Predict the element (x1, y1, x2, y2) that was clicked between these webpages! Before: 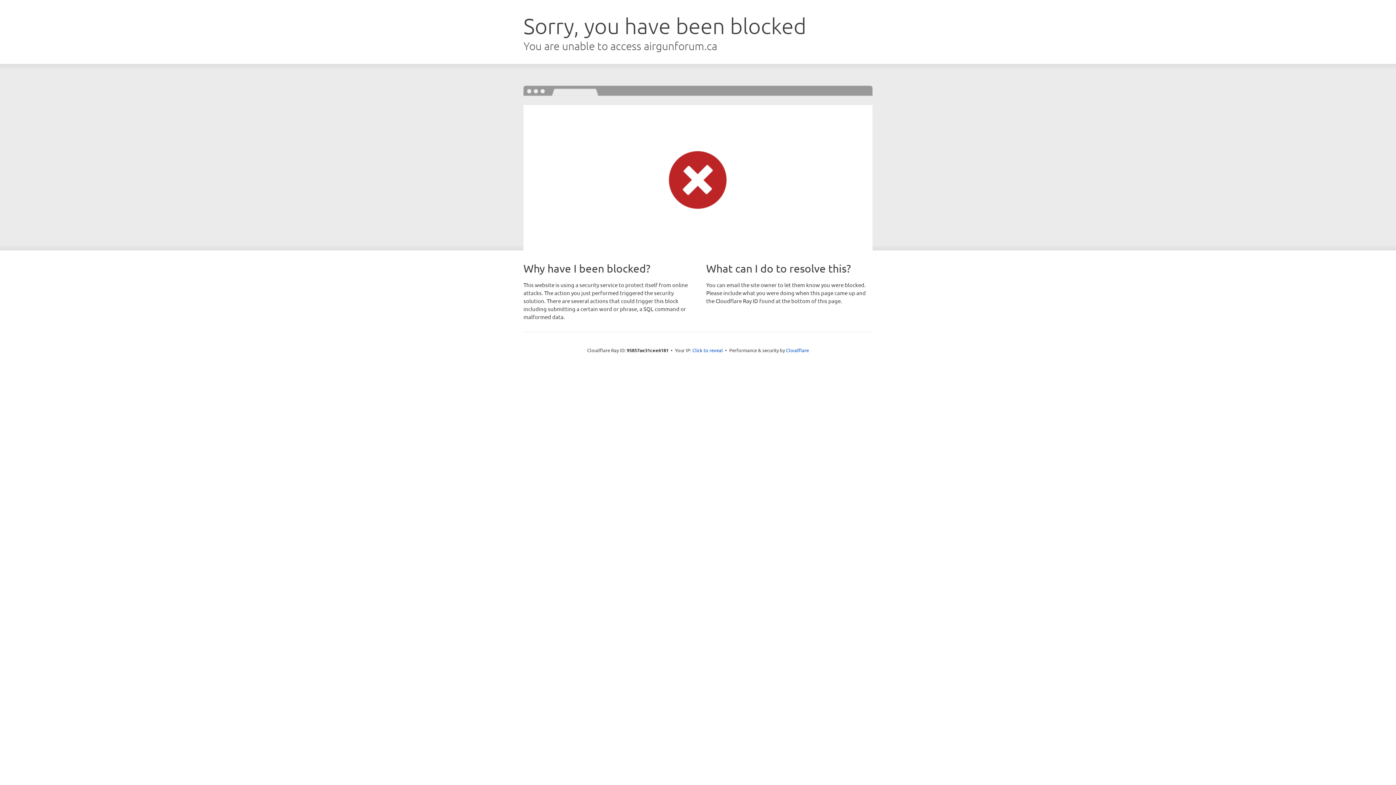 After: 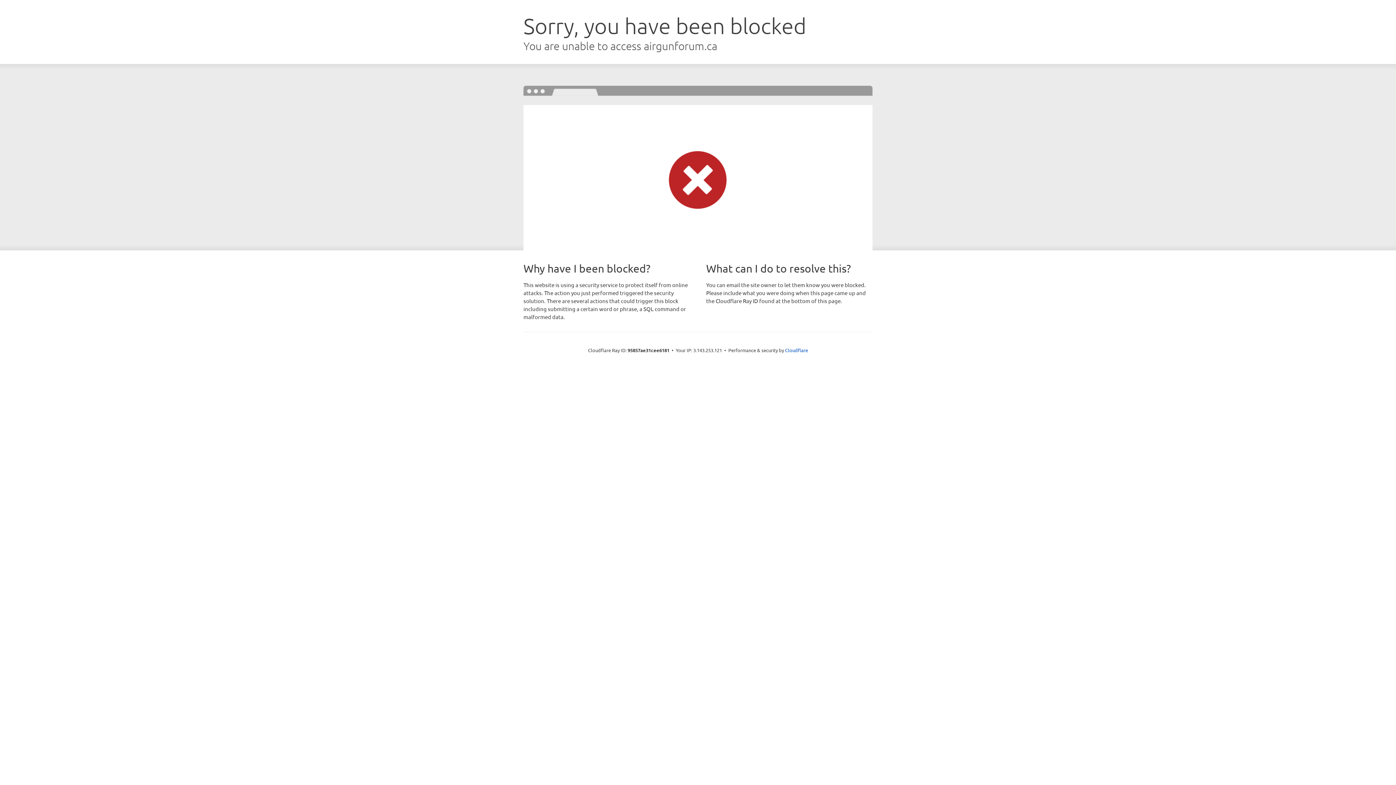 Action: label: Click to reveal bbox: (692, 346, 723, 353)